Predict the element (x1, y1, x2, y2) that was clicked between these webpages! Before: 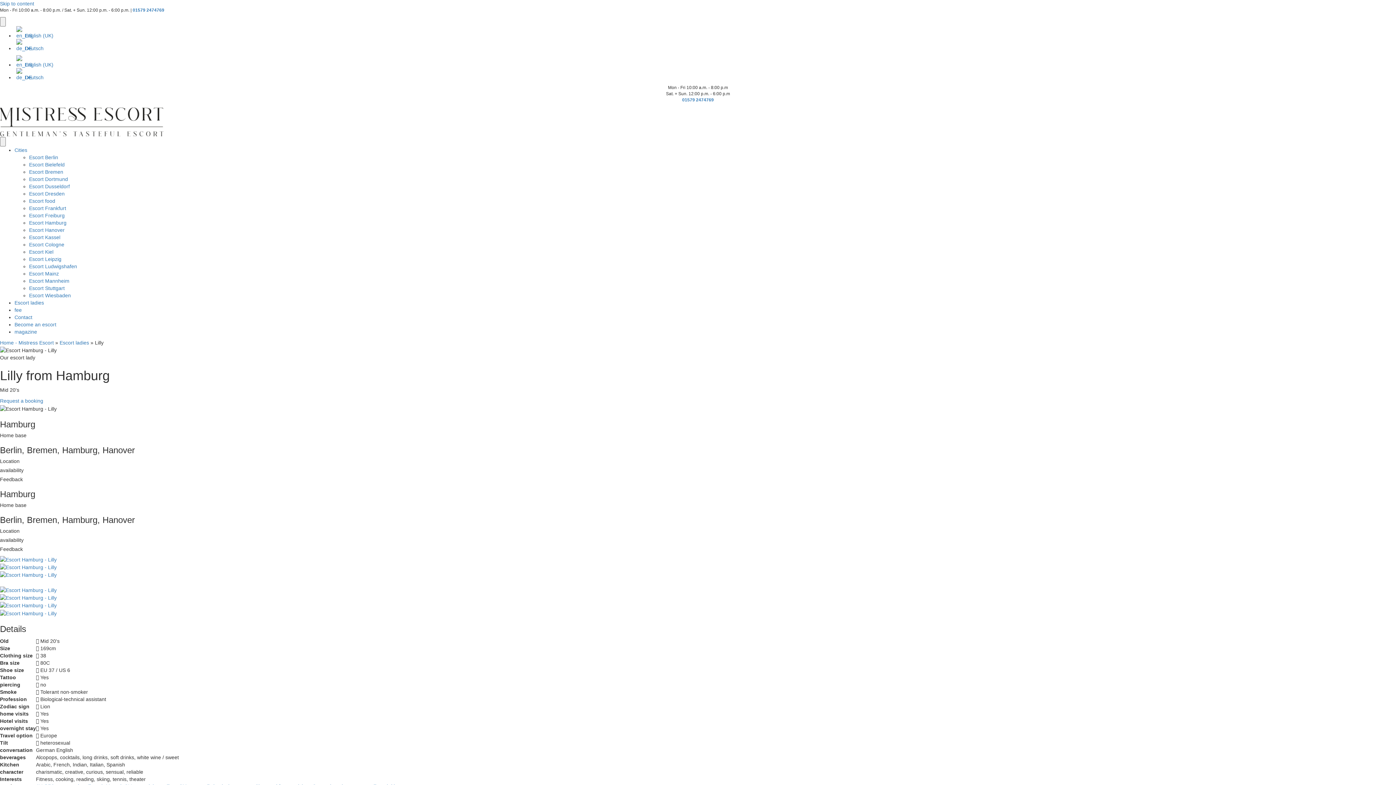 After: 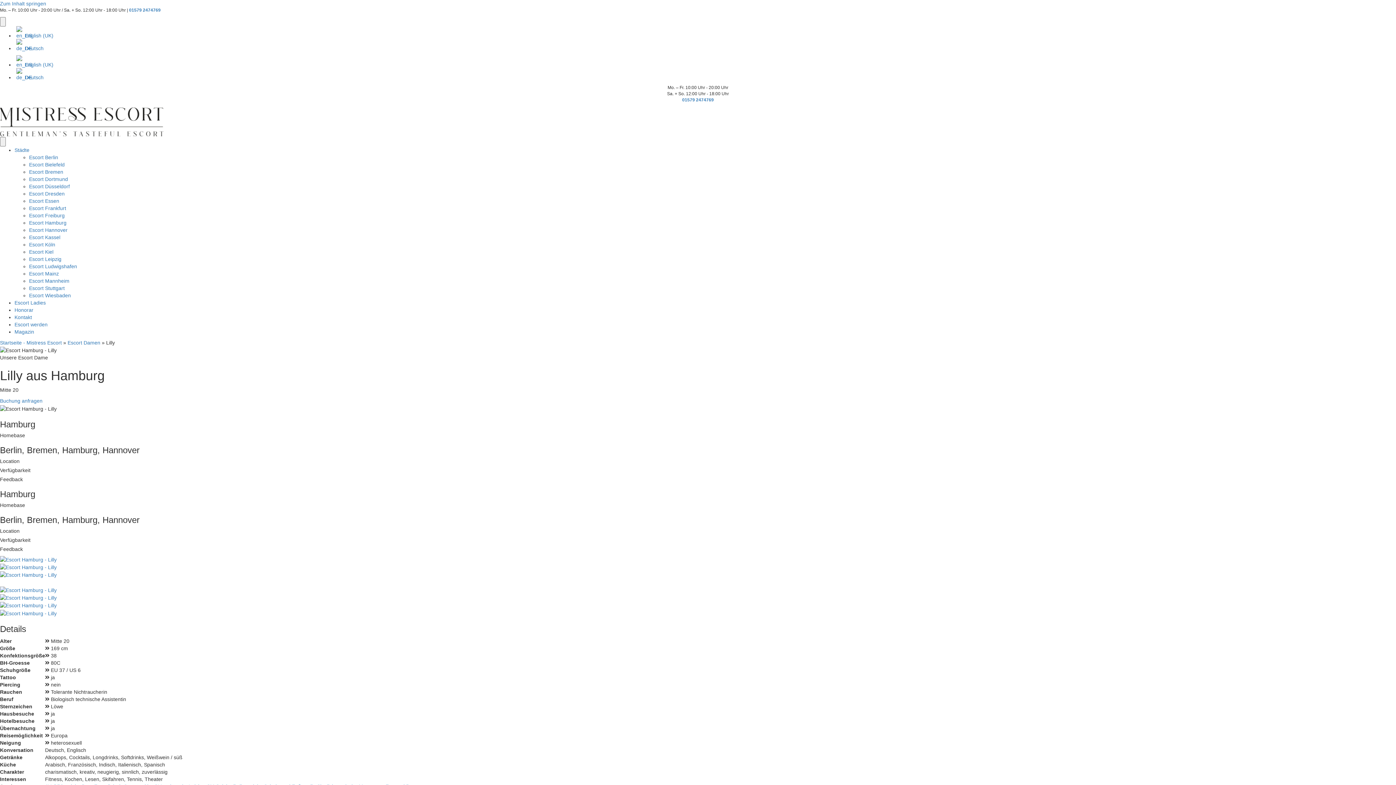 Action: label: Deutsch bbox: (14, 74, 43, 80)